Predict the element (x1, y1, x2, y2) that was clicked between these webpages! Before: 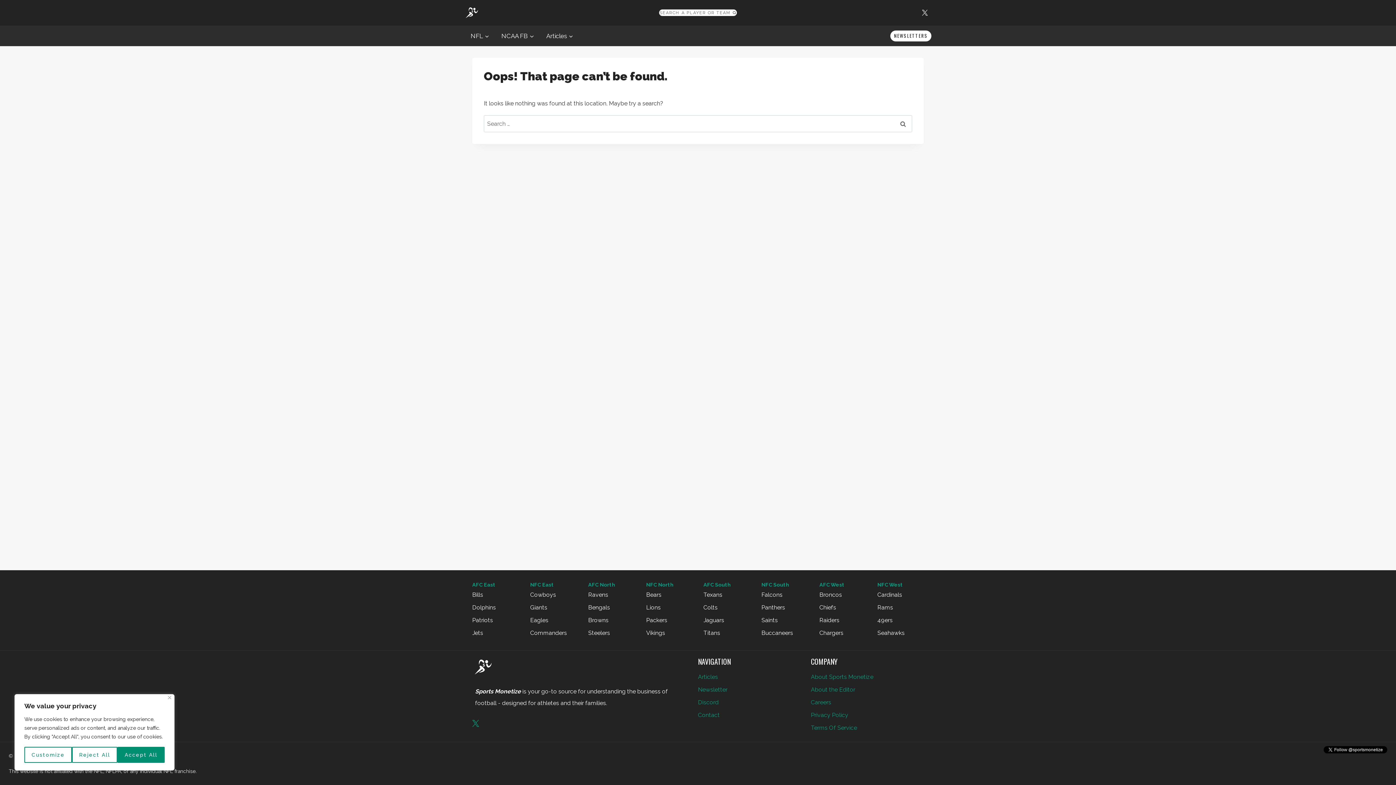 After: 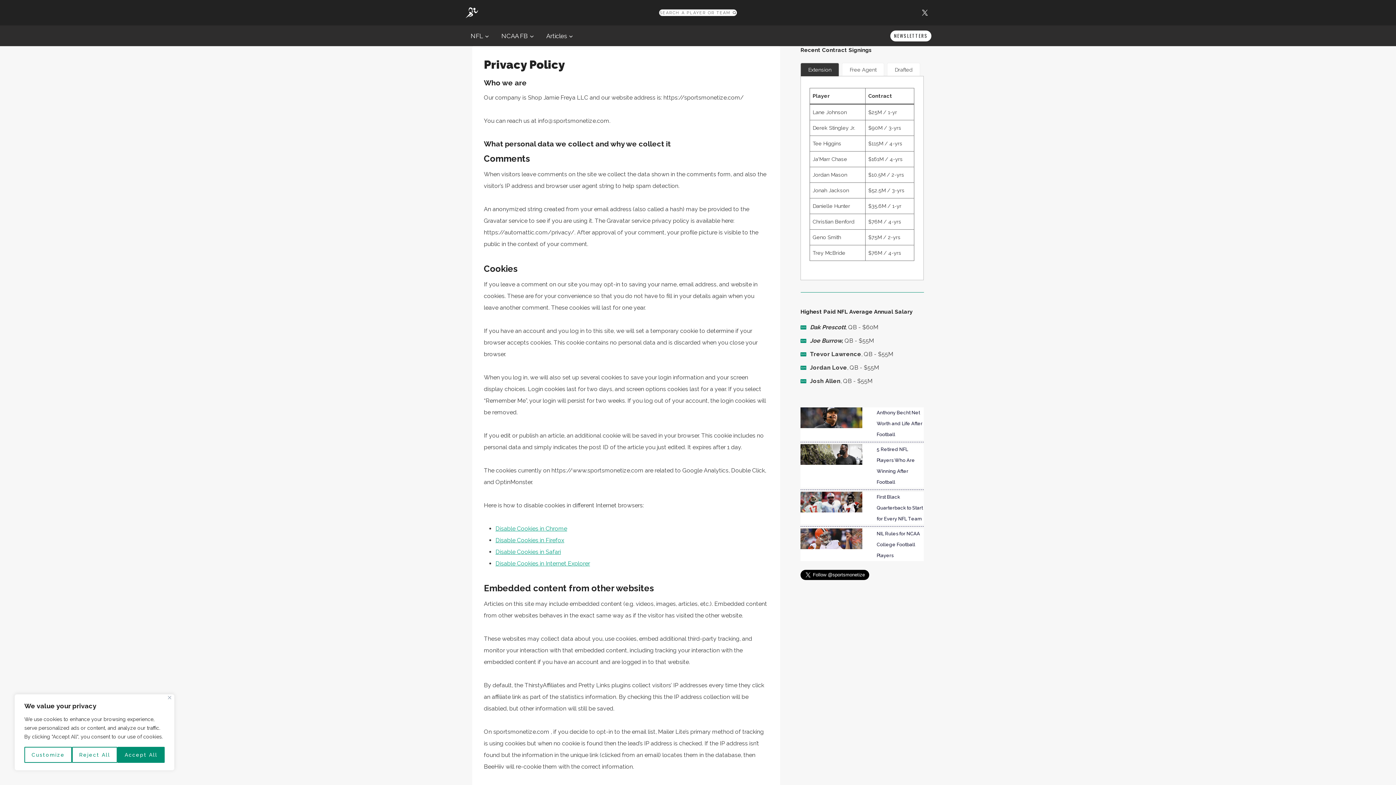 Action: bbox: (811, 709, 924, 722) label: Privacy Policy